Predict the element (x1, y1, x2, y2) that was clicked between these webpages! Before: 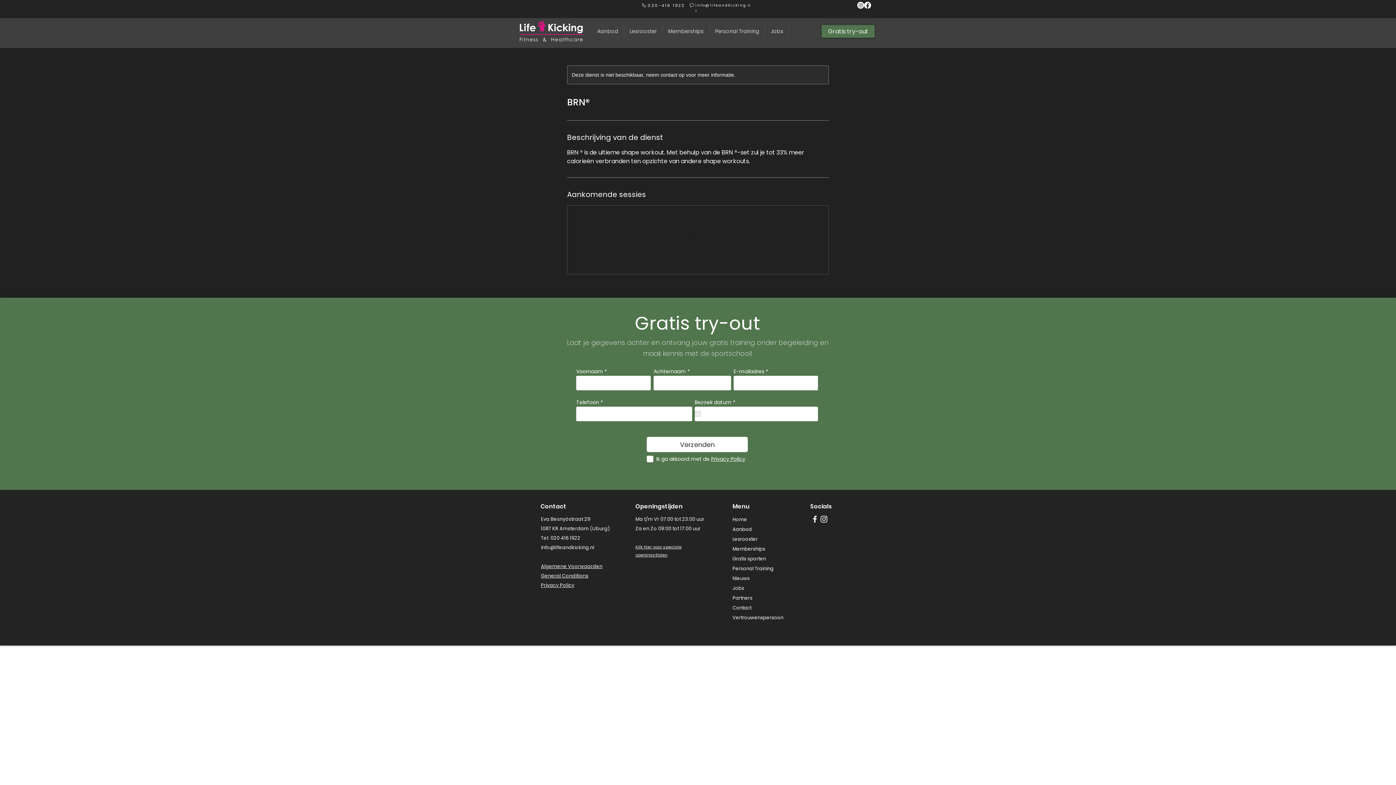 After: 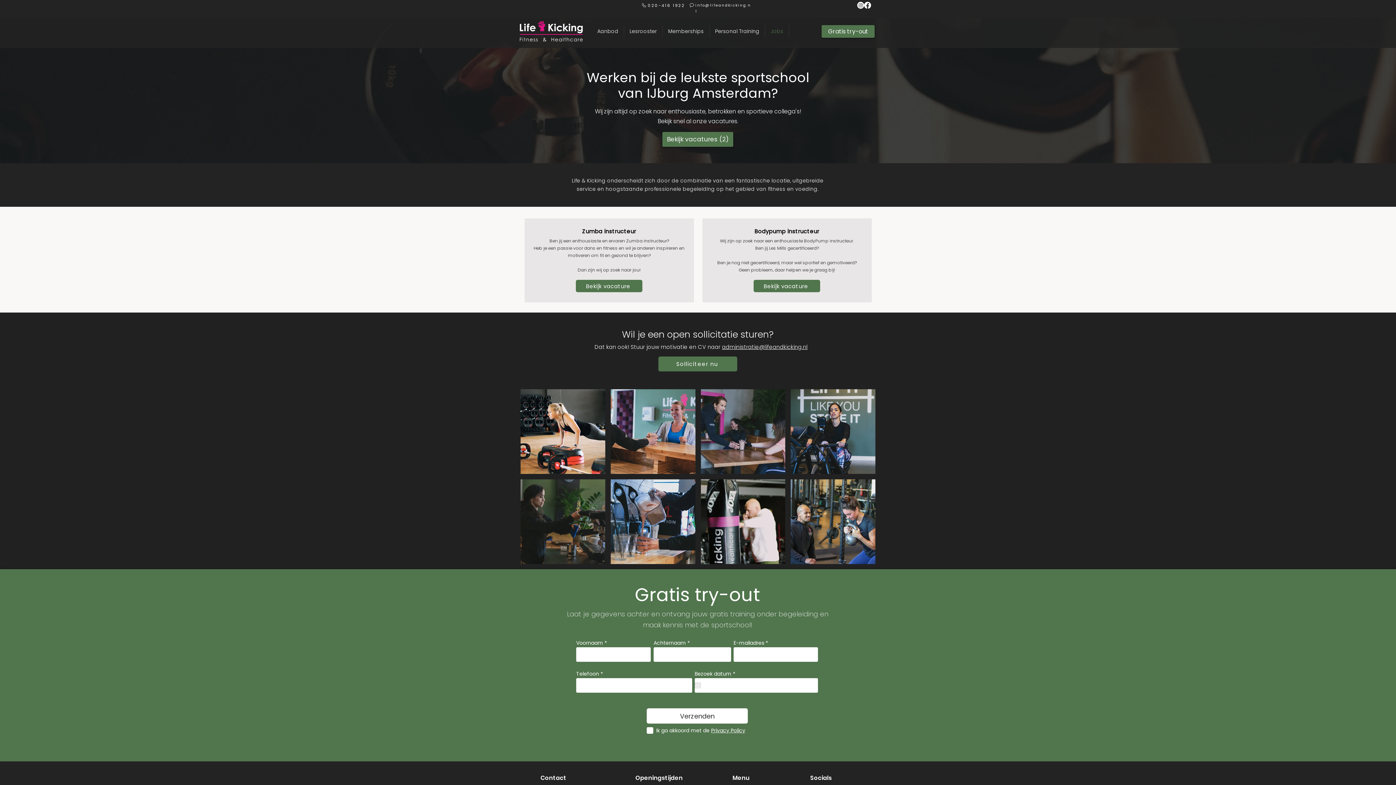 Action: label: Jobs bbox: (765, 25, 789, 37)